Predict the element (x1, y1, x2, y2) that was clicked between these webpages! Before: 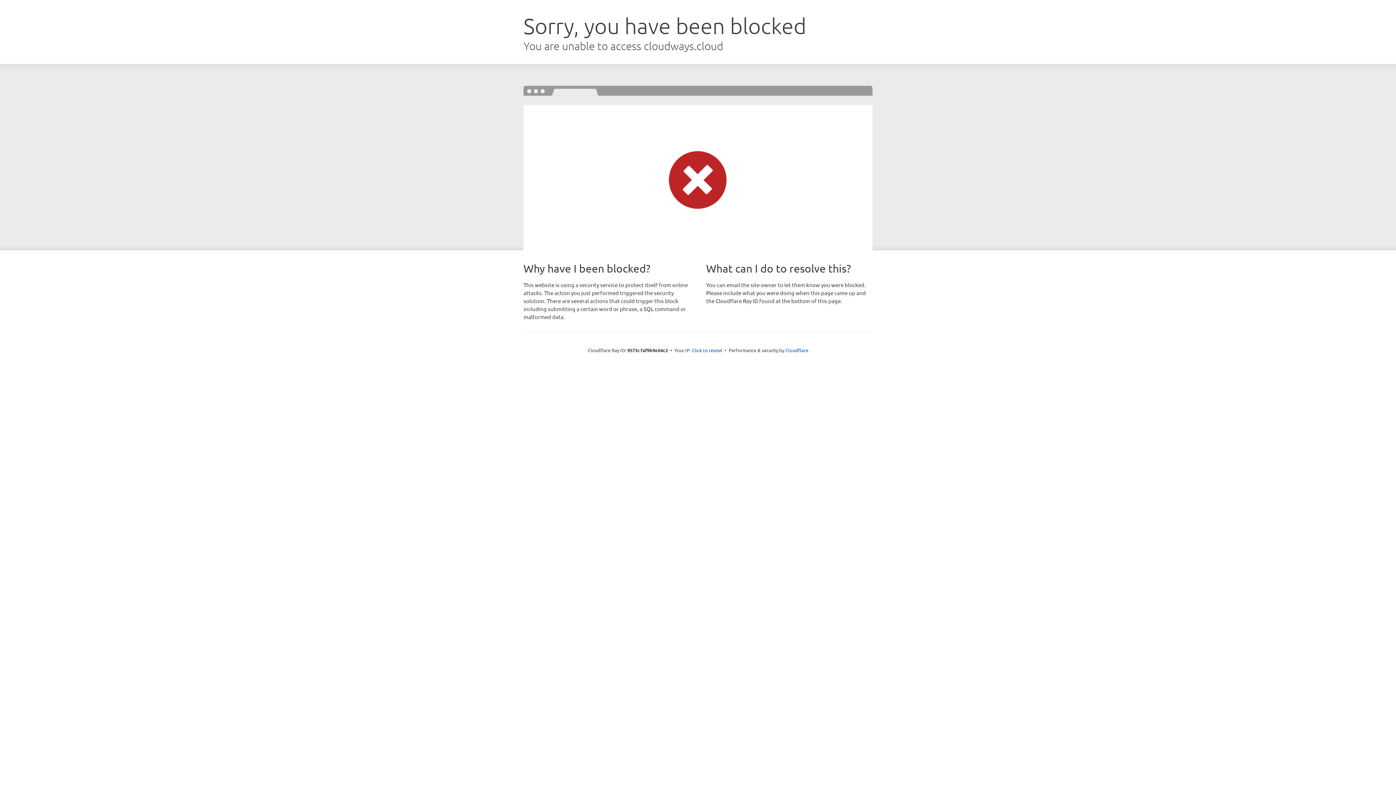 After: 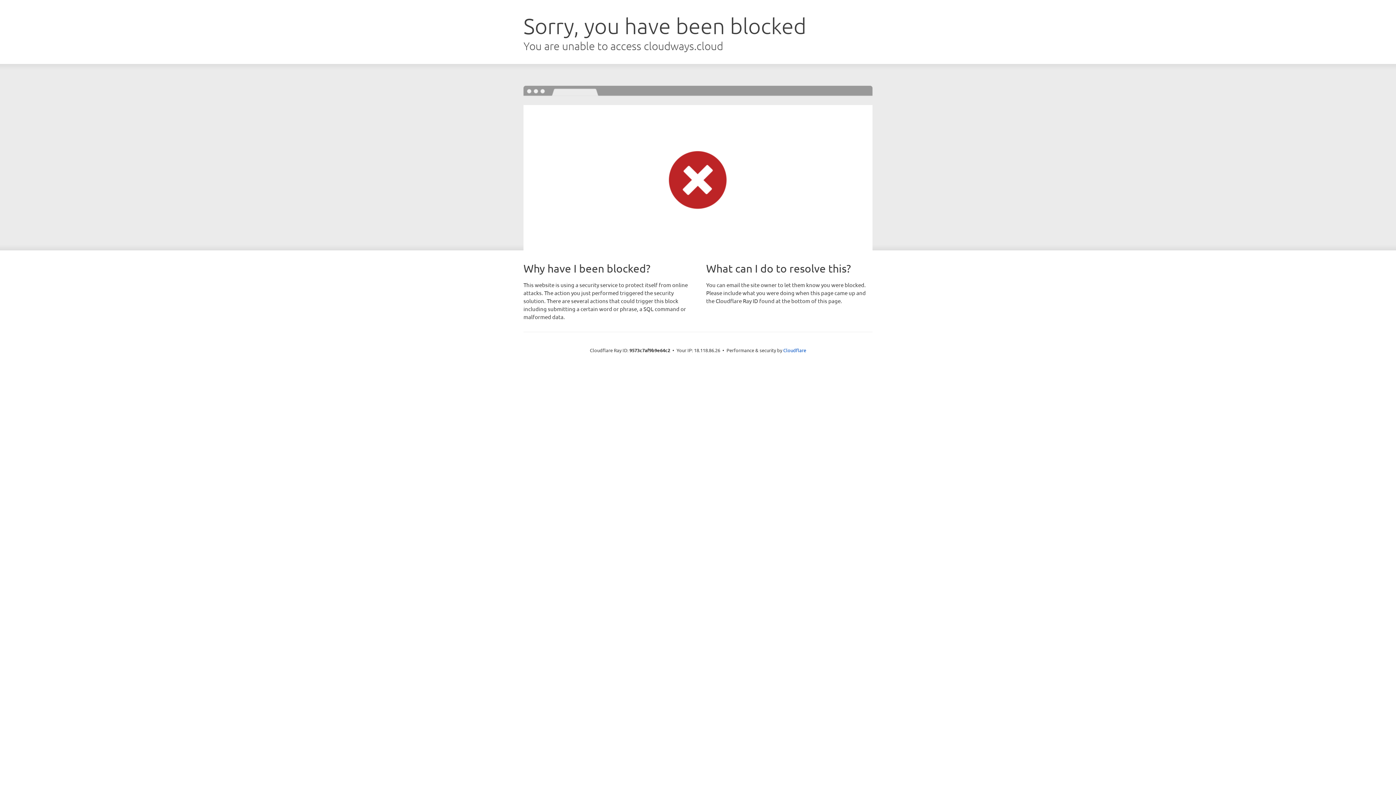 Action: label: Click to reveal bbox: (692, 346, 722, 353)